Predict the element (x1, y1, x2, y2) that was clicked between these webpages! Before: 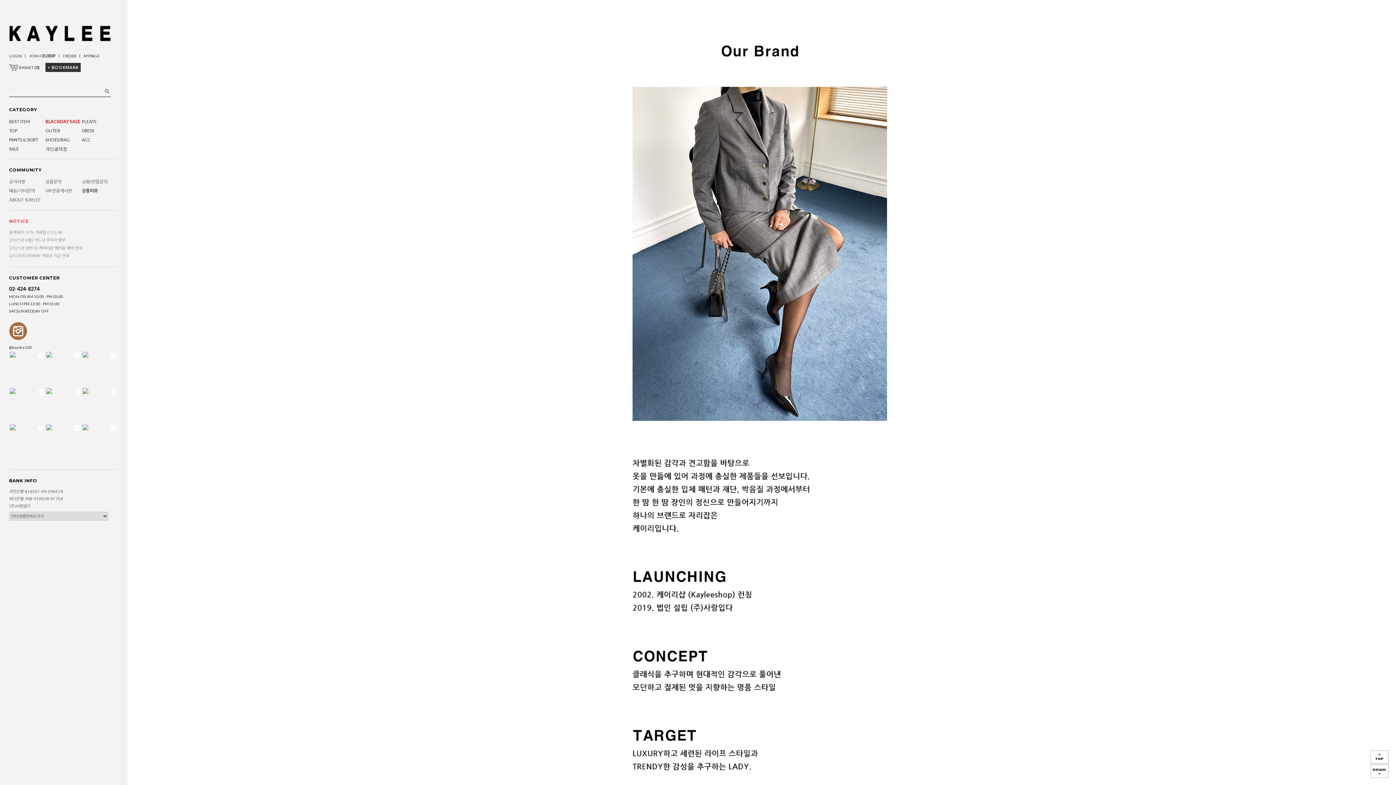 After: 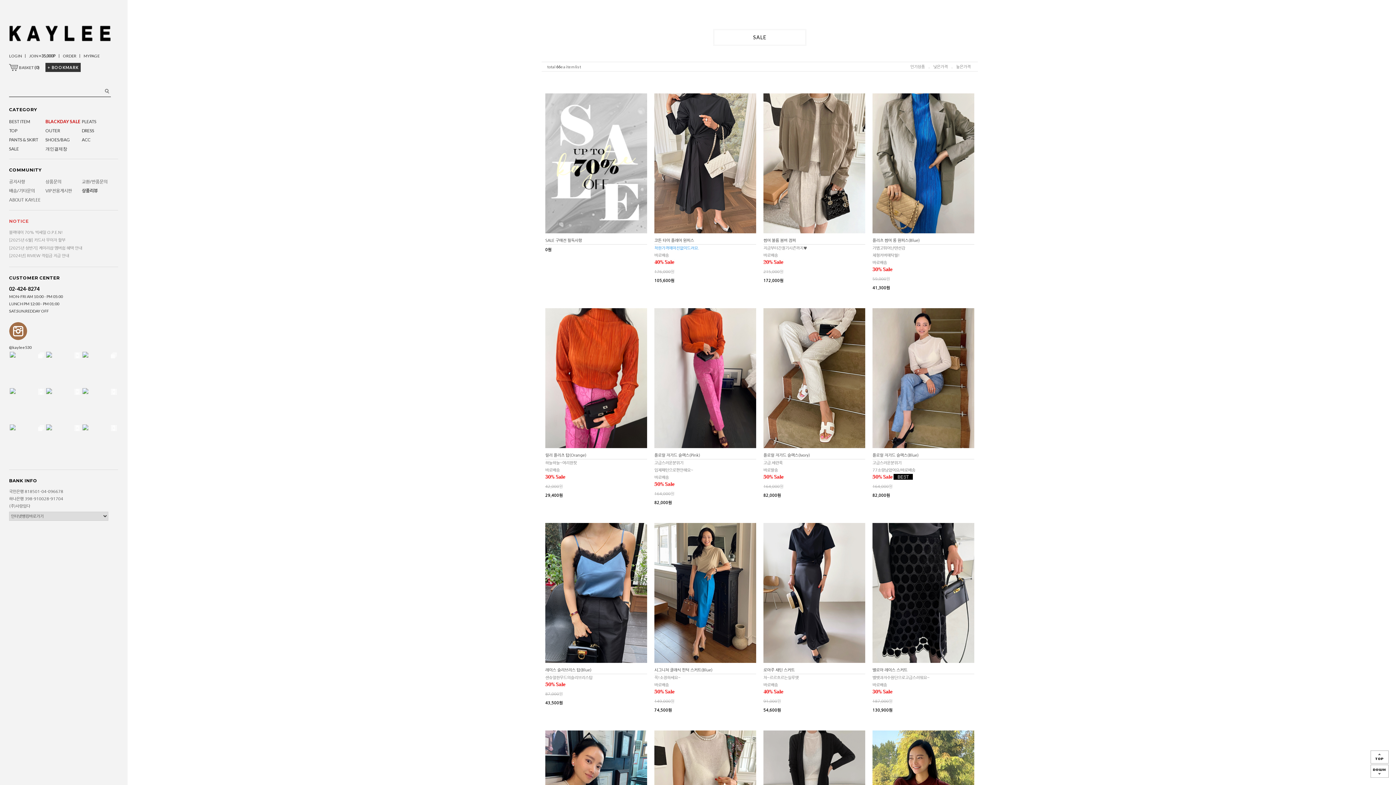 Action: bbox: (9, 144, 45, 153) label: SALE